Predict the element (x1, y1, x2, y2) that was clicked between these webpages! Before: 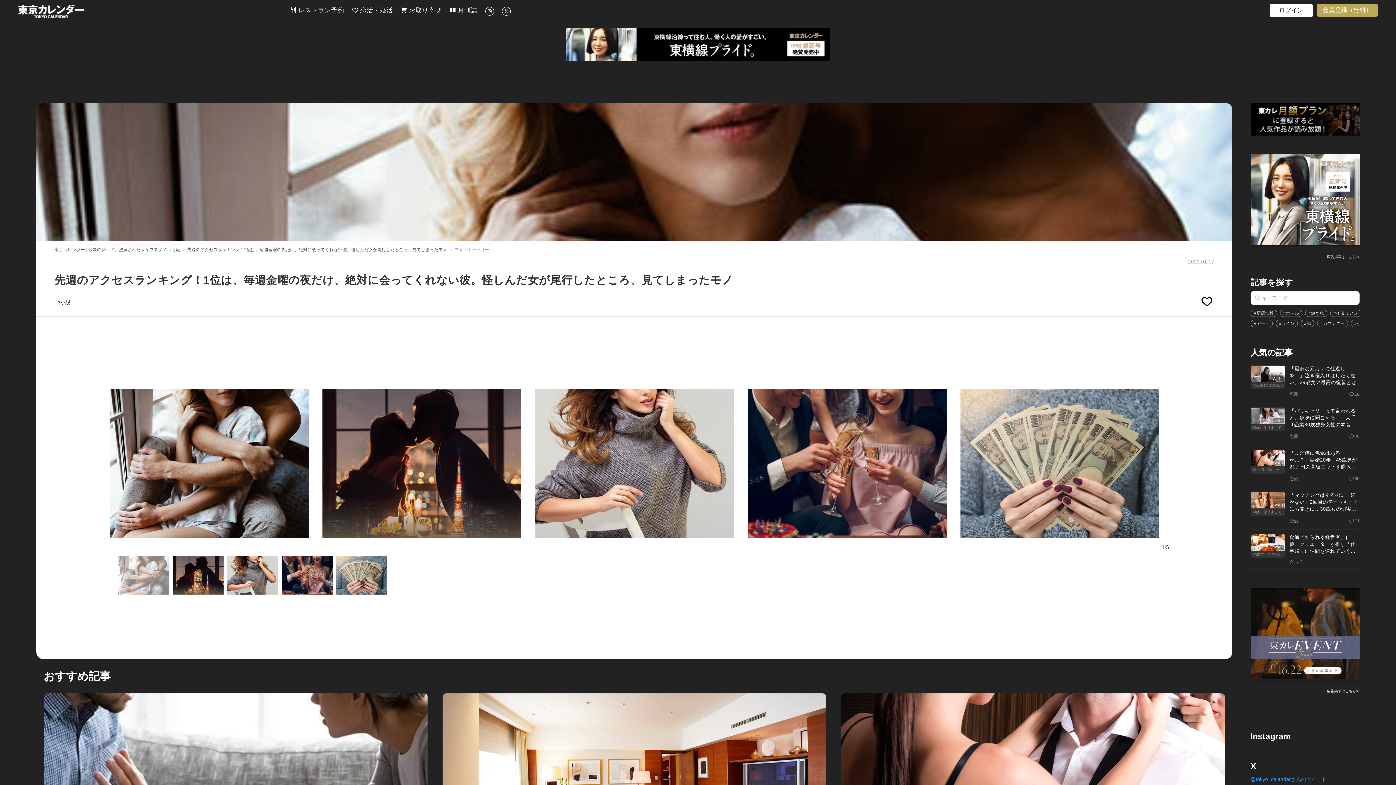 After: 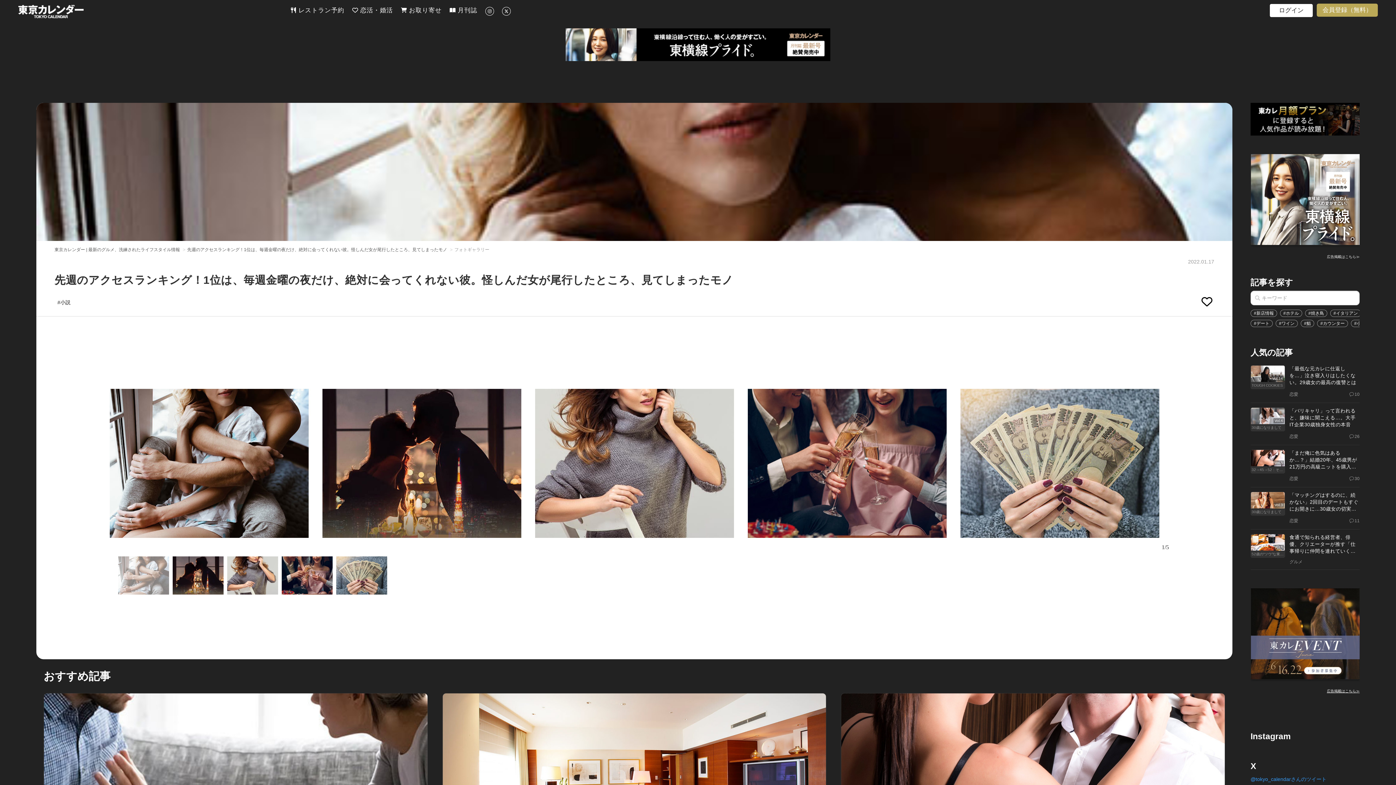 Action: label: 広告掲載はこちら≫ bbox: (1327, 689, 1360, 693)